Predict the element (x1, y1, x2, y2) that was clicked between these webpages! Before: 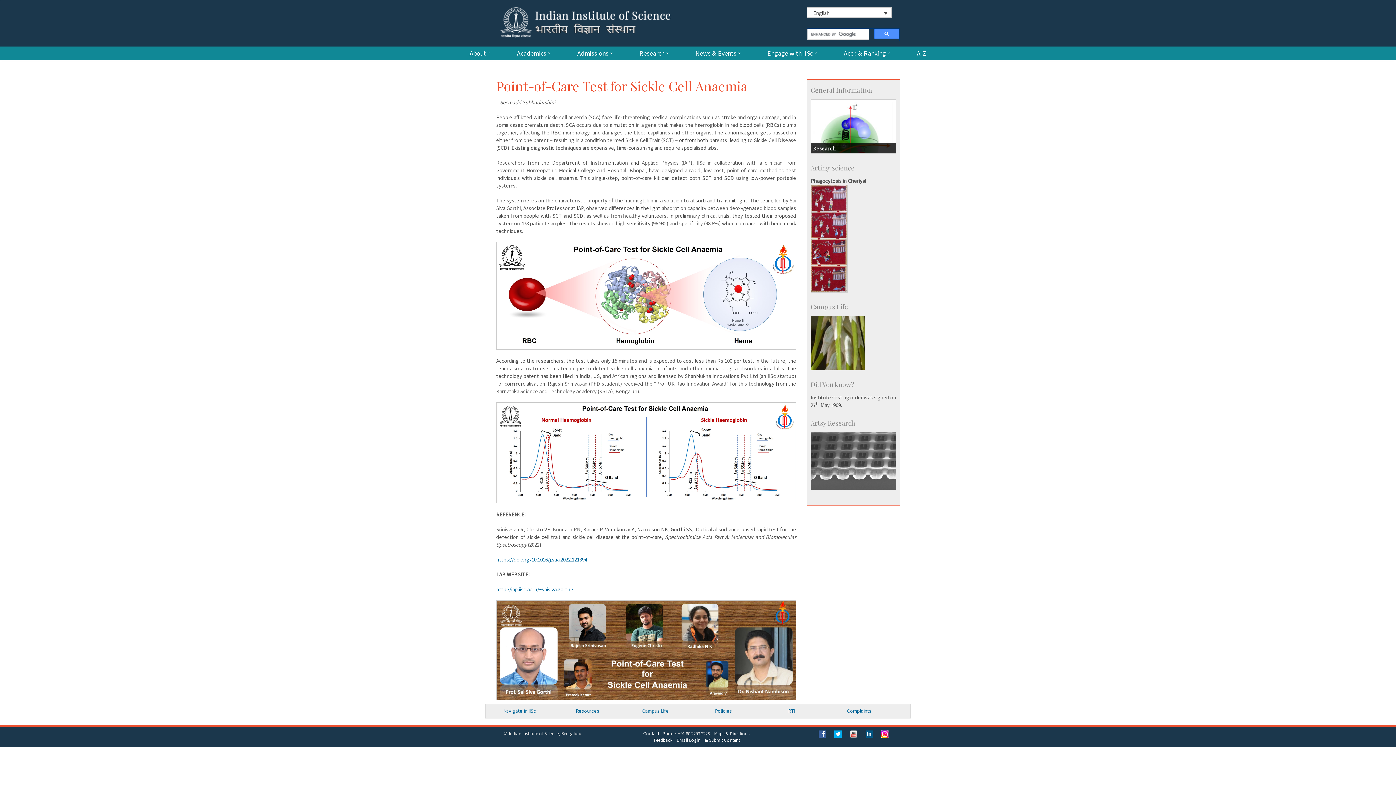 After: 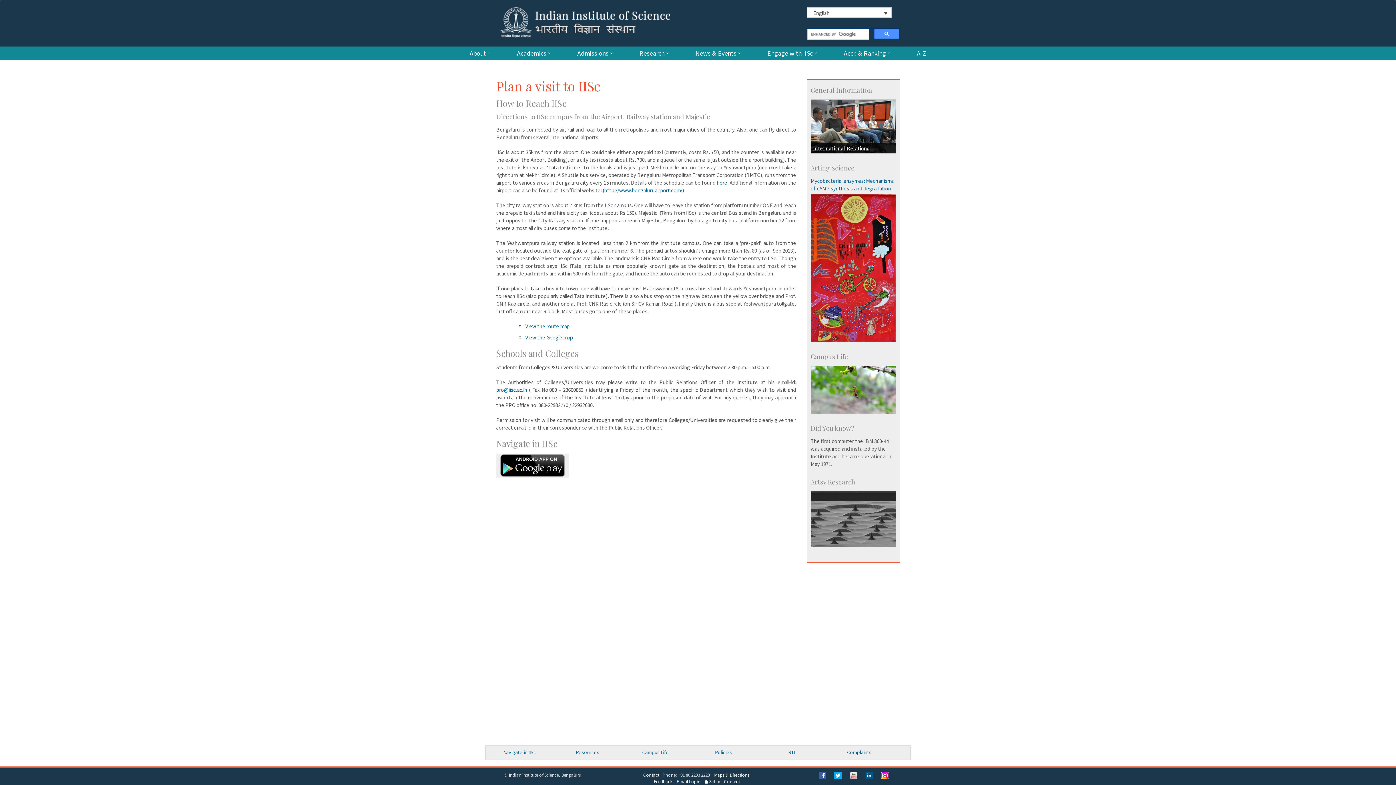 Action: bbox: (714, 730, 749, 737) label: Maps & Directions